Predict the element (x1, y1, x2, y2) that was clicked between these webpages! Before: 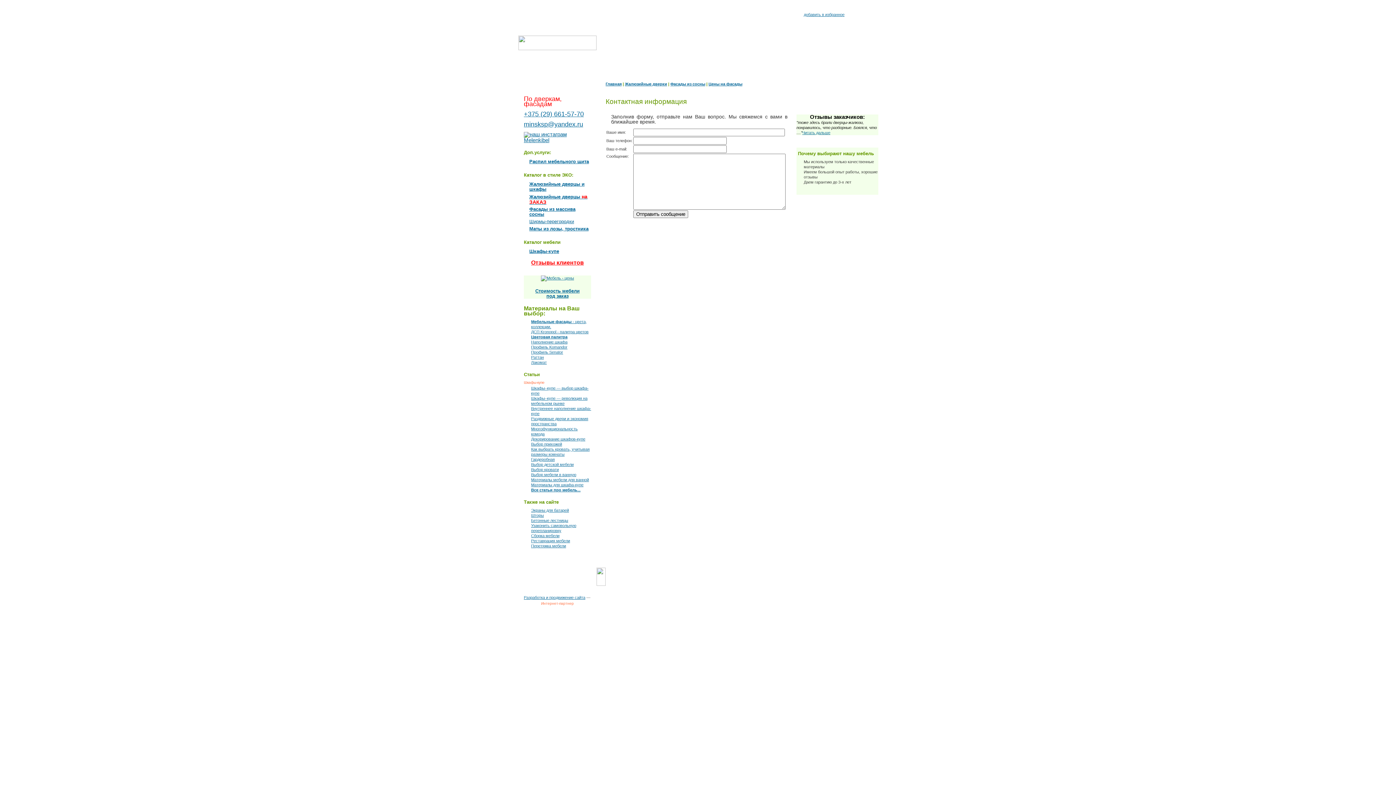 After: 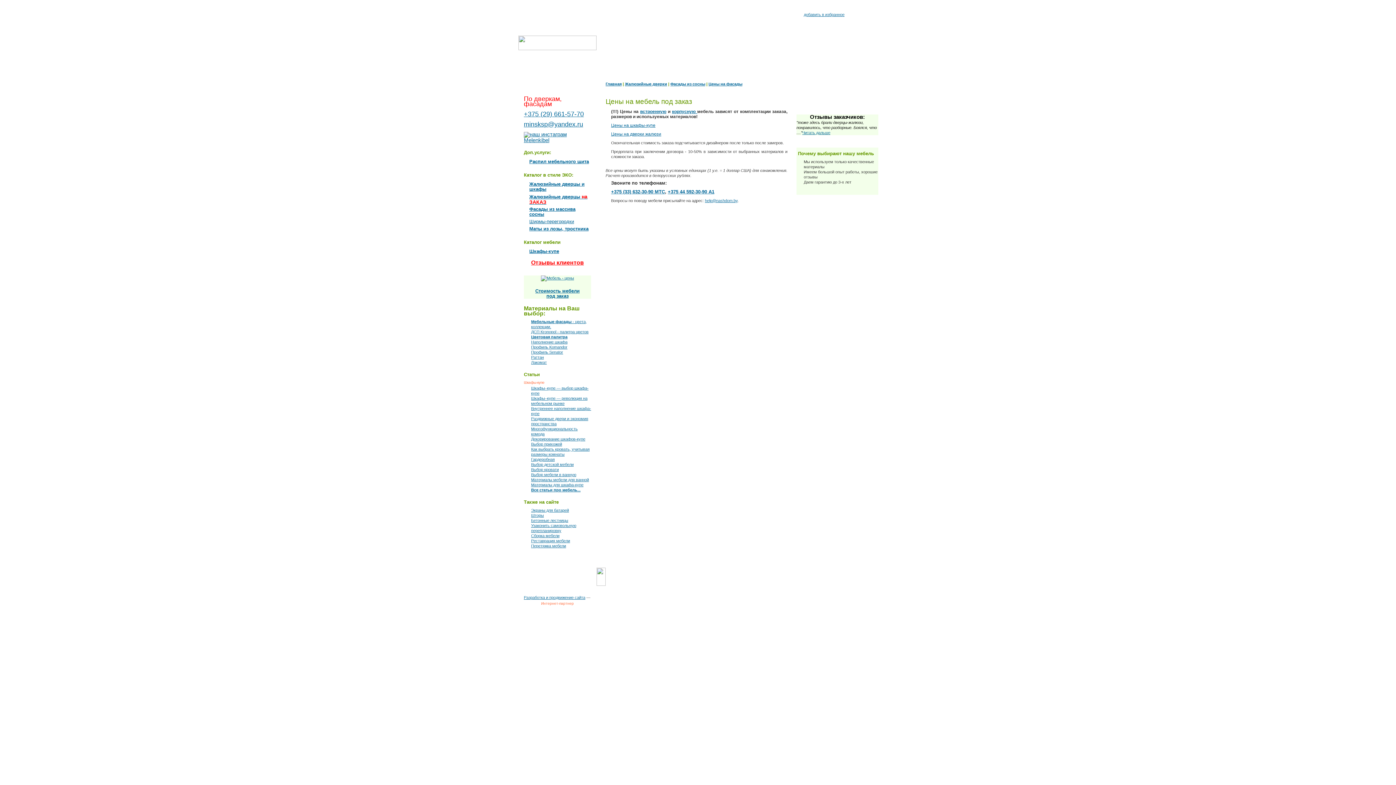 Action: label: Цены bbox: (654, 574, 664, 578)